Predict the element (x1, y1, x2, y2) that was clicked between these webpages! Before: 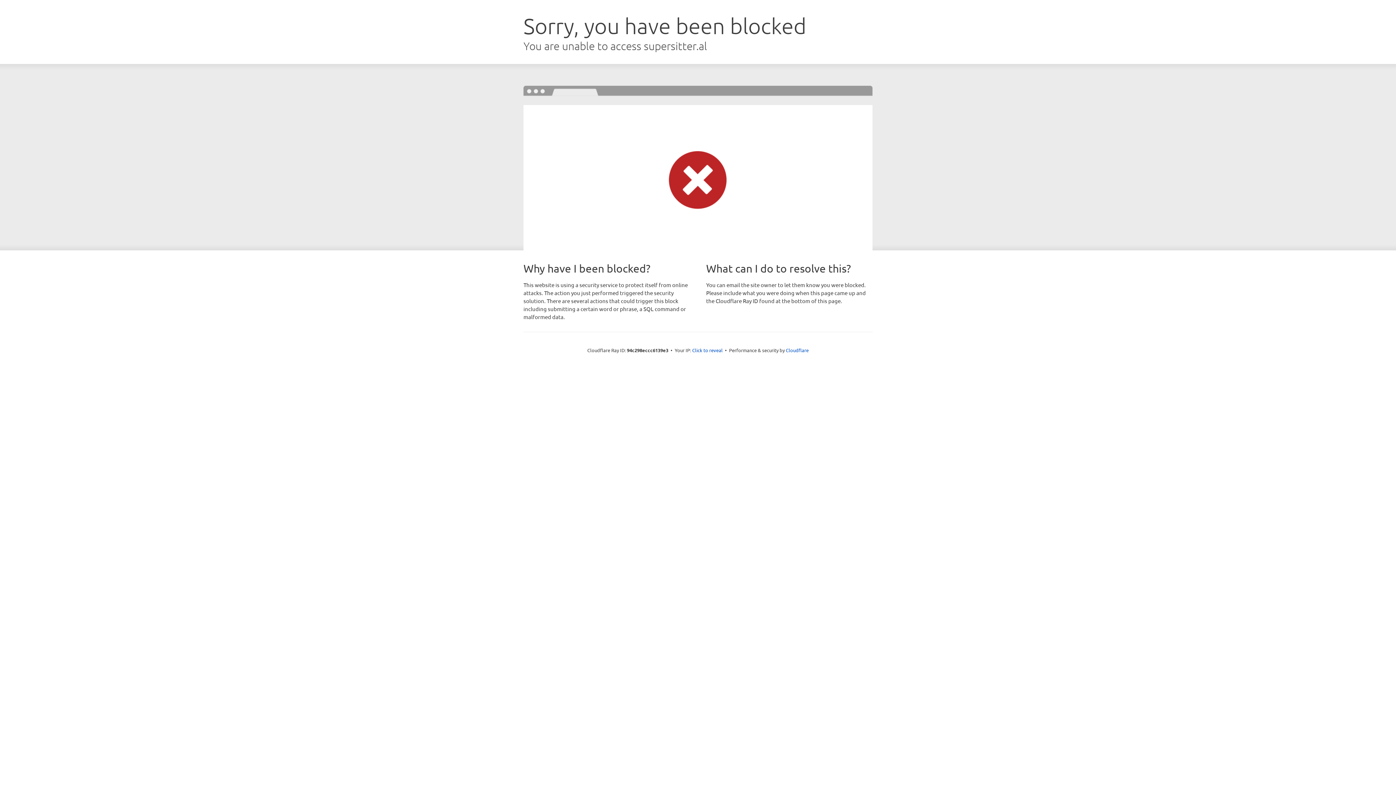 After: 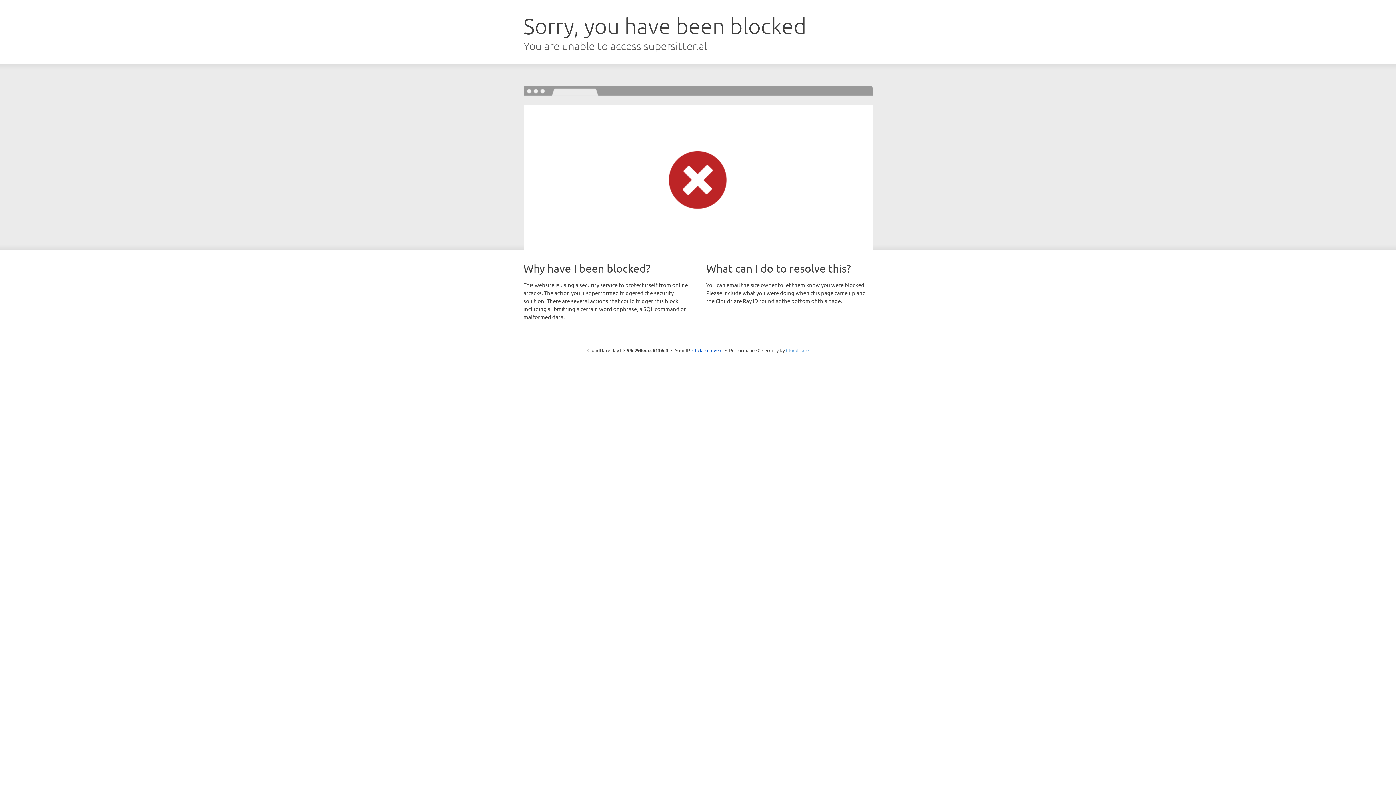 Action: label: Cloudflare bbox: (786, 347, 808, 353)